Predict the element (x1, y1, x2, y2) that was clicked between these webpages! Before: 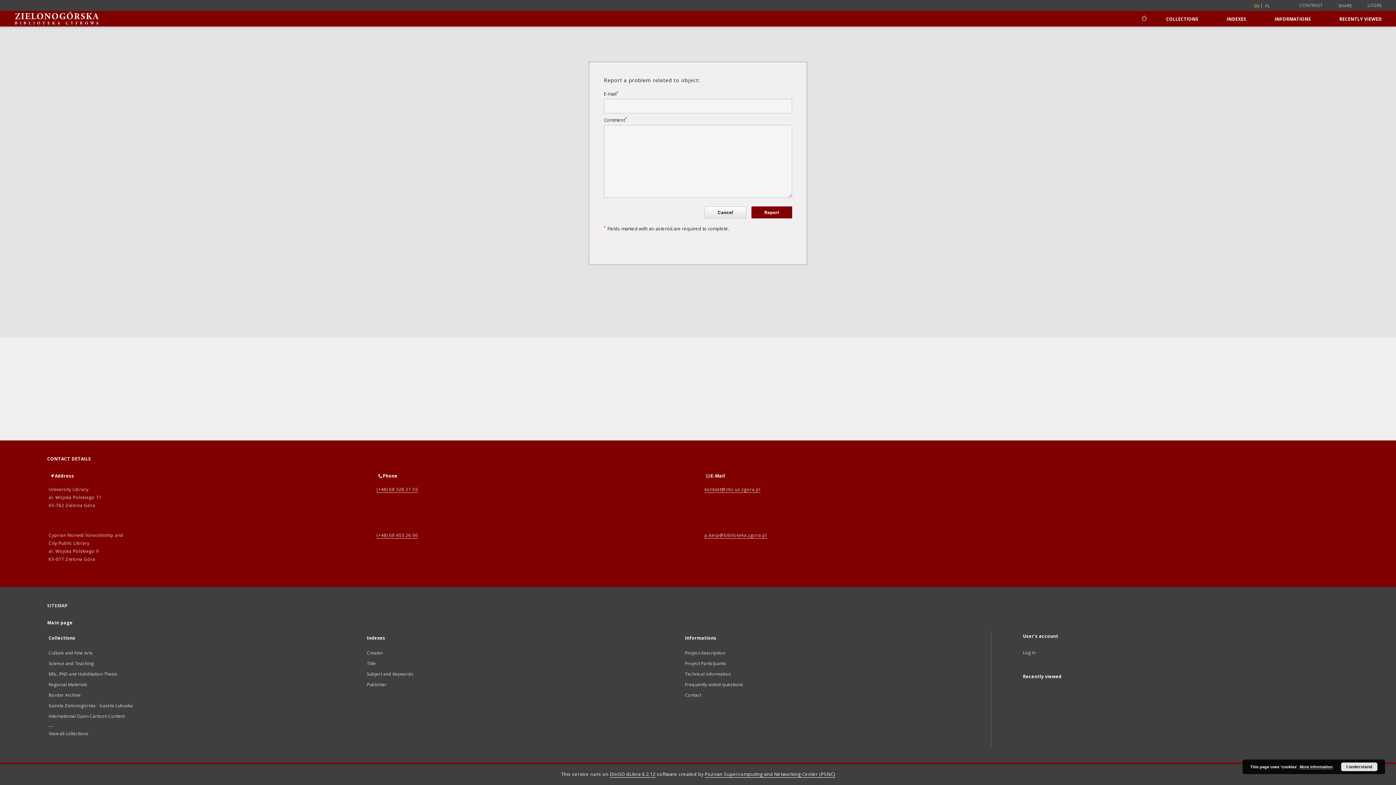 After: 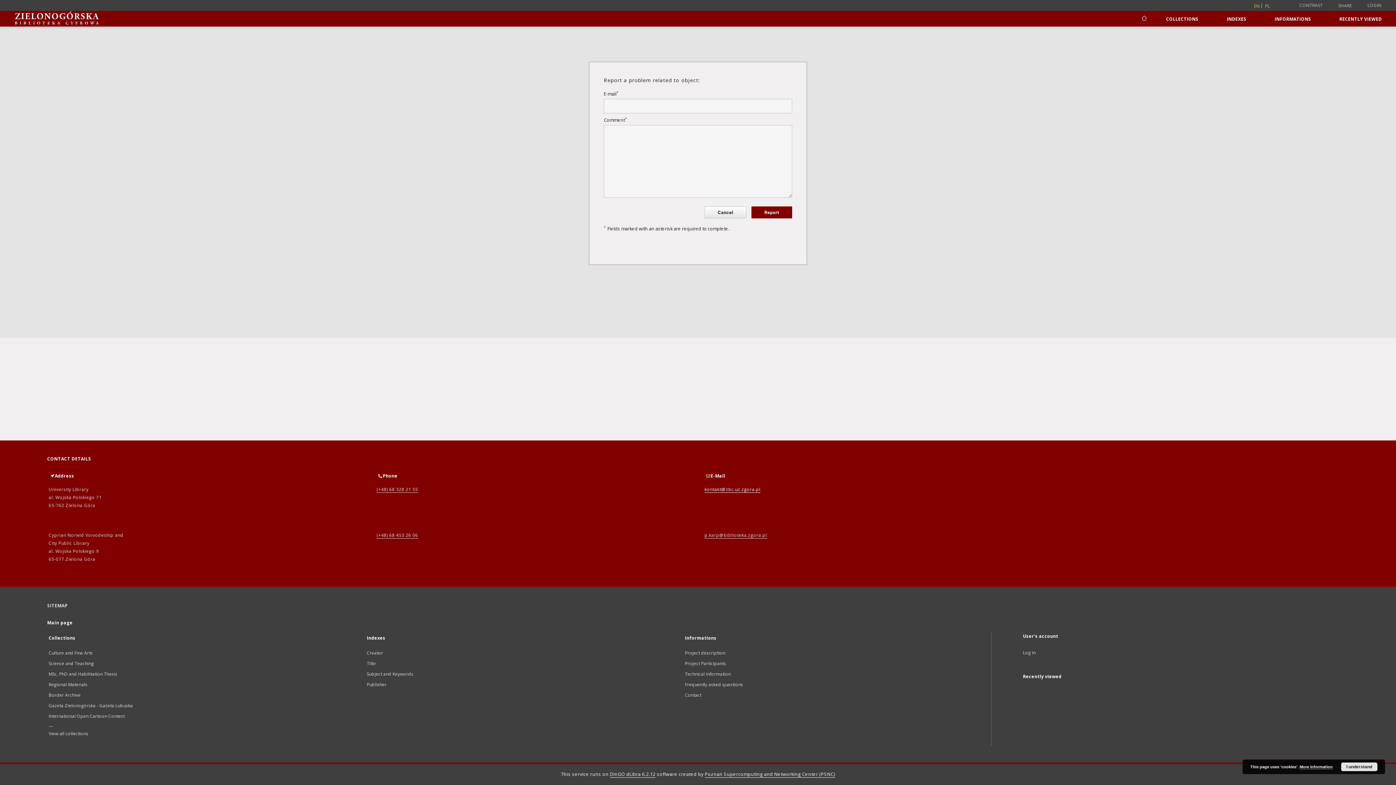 Action: label: kontakt@zbc.uz.zgora.pl bbox: (704, 486, 760, 493)